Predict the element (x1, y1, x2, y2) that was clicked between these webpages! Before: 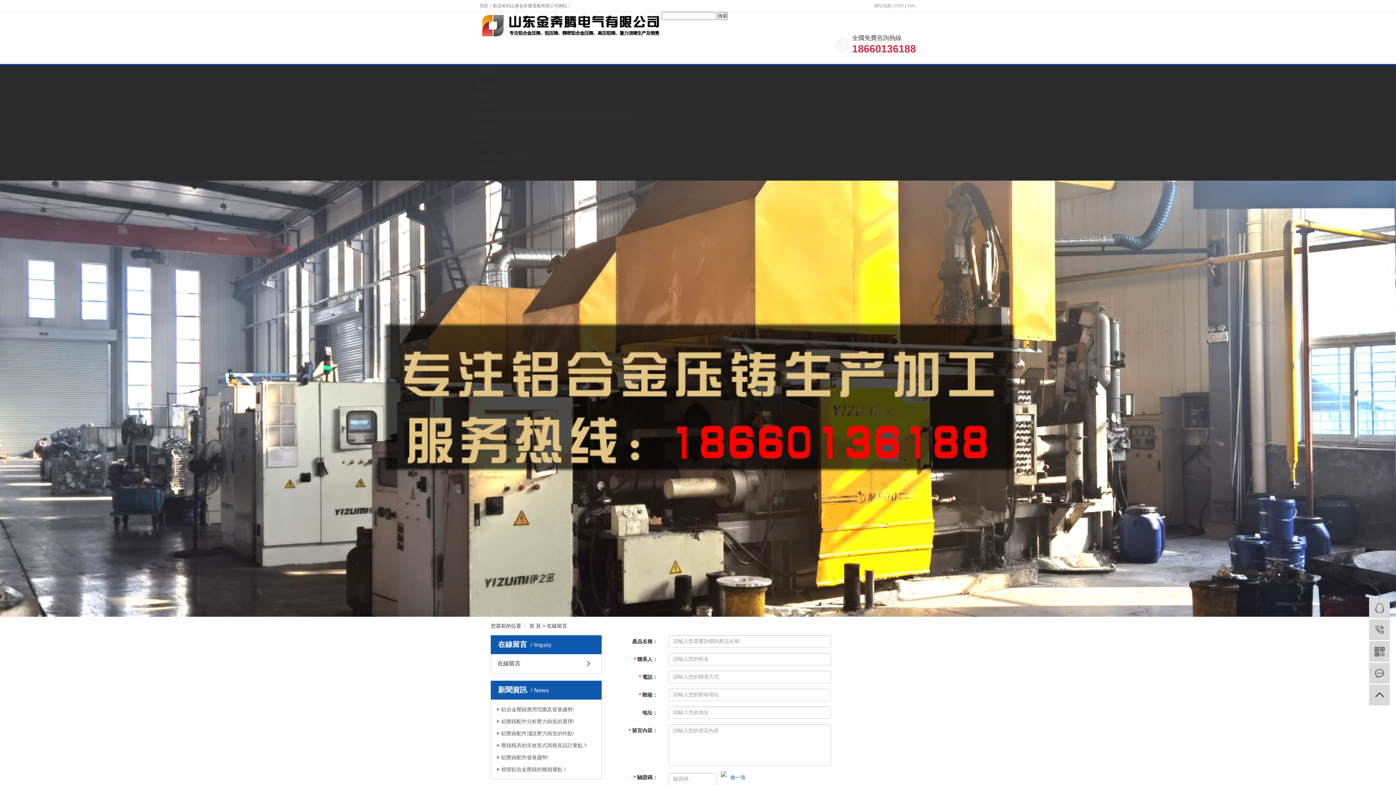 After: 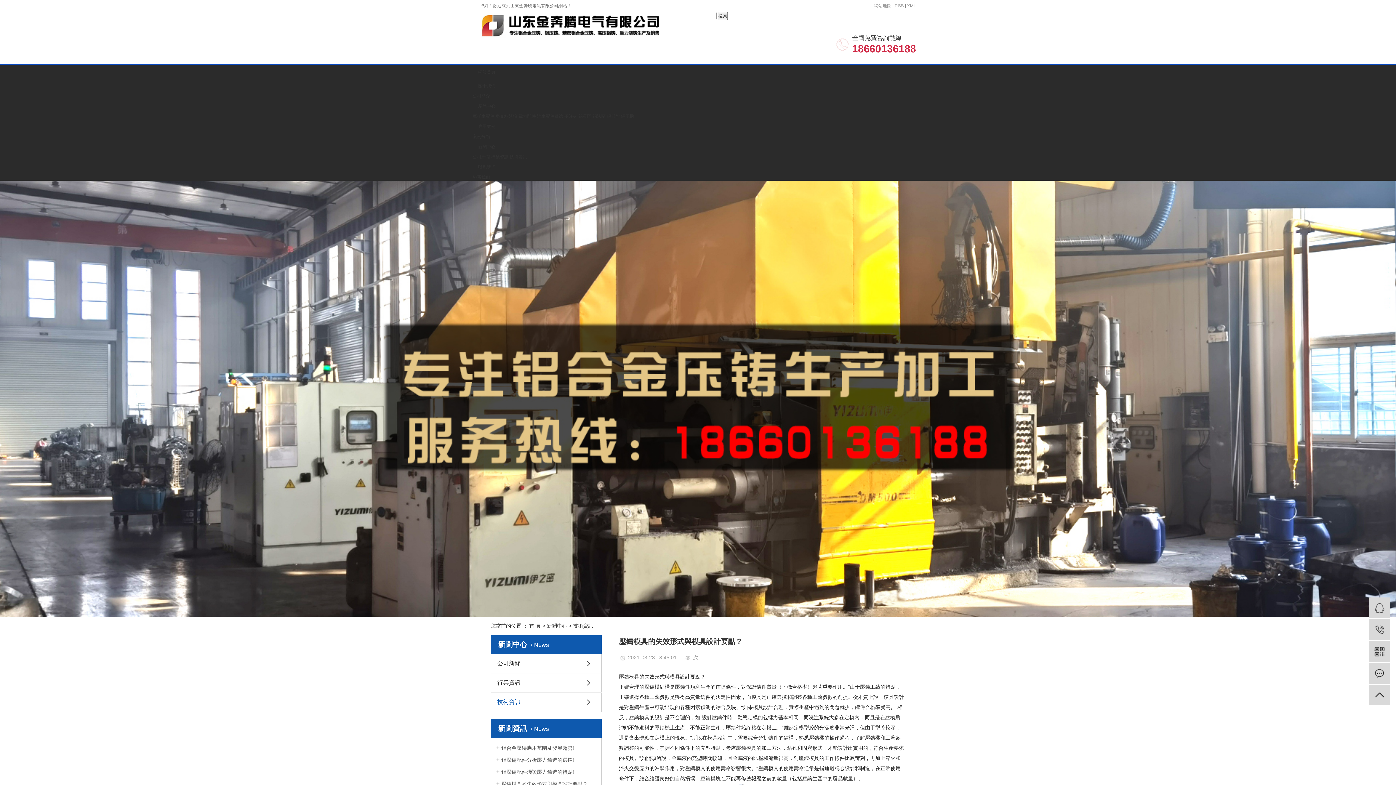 Action: label: 壓鑄模具的失效形式與模具設計要點？ bbox: (496, 742, 596, 749)